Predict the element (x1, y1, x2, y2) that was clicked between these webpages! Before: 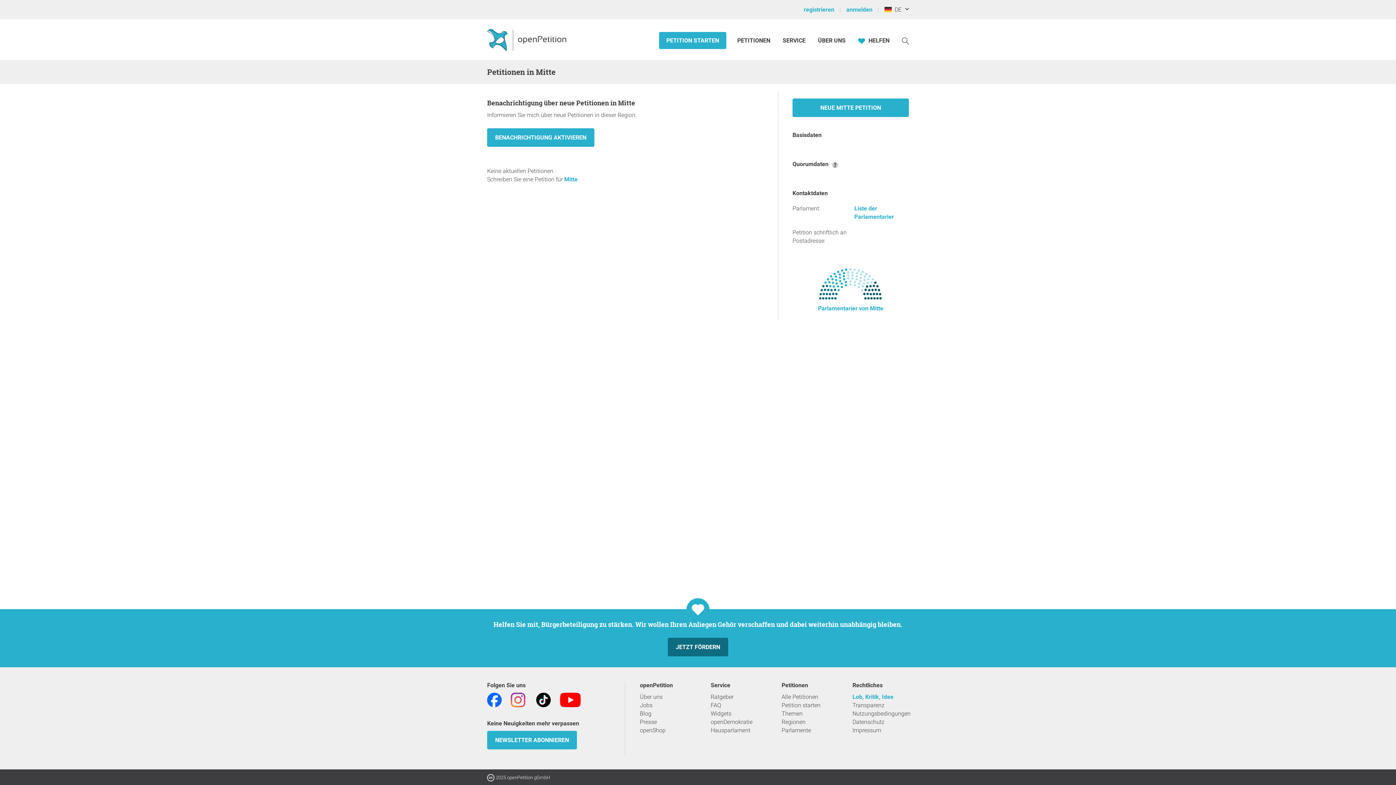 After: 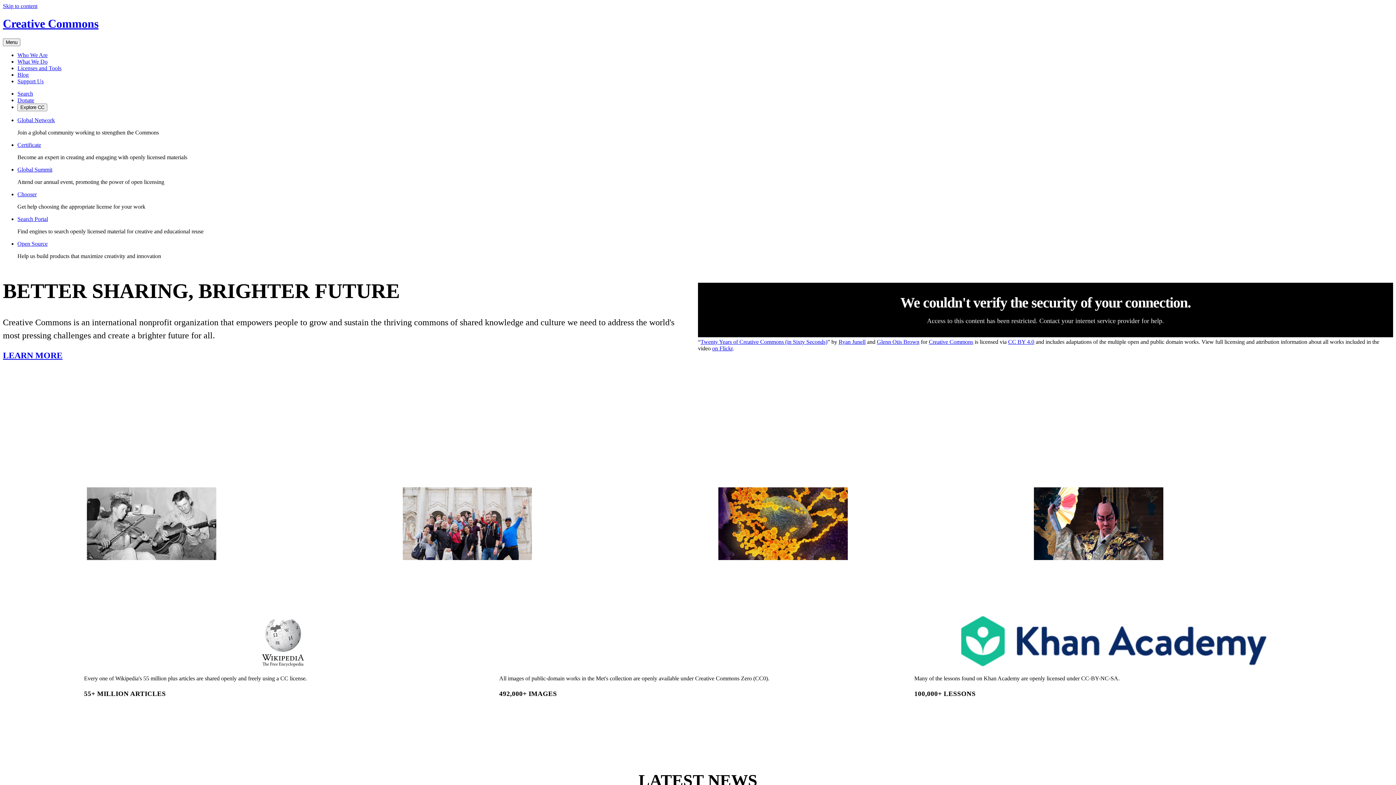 Action: label:   bbox: (487, 774, 496, 781)